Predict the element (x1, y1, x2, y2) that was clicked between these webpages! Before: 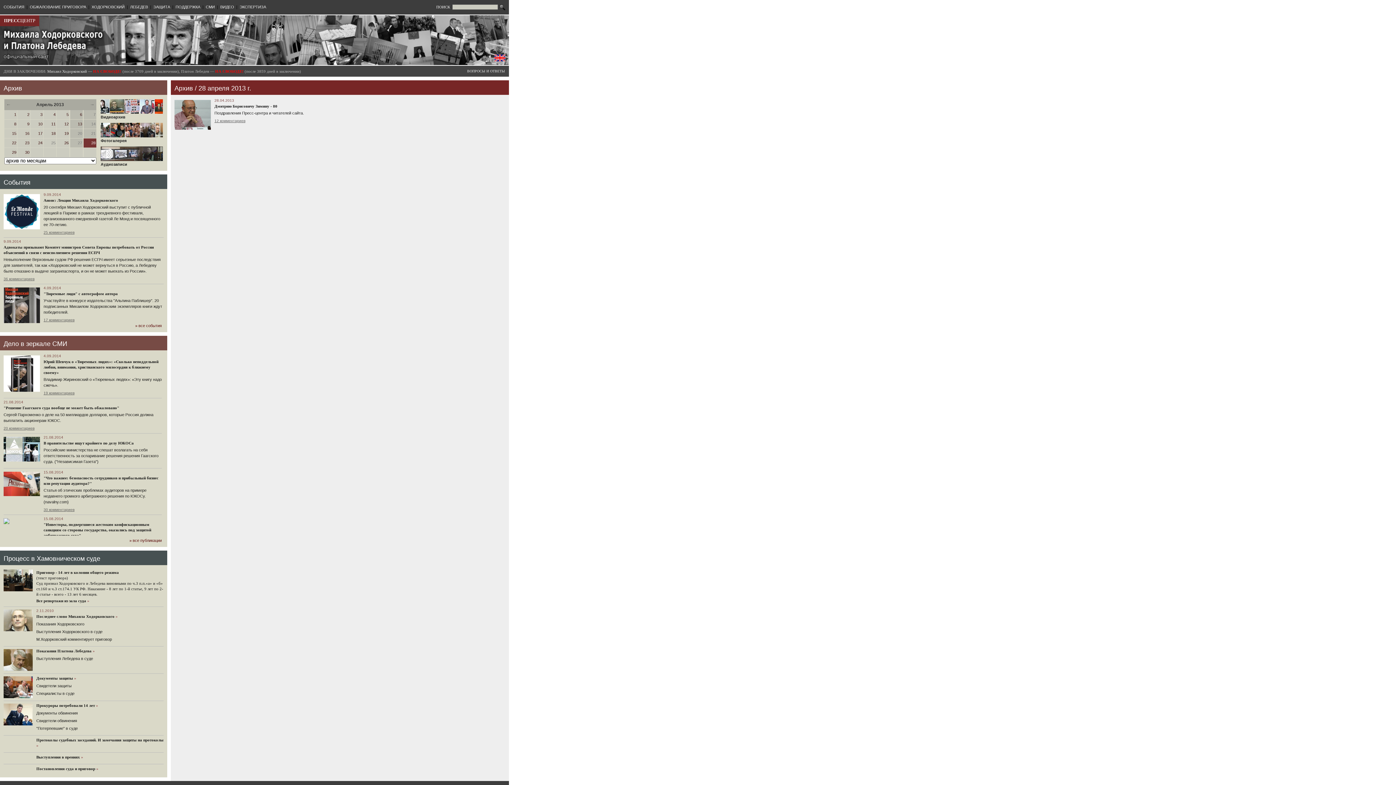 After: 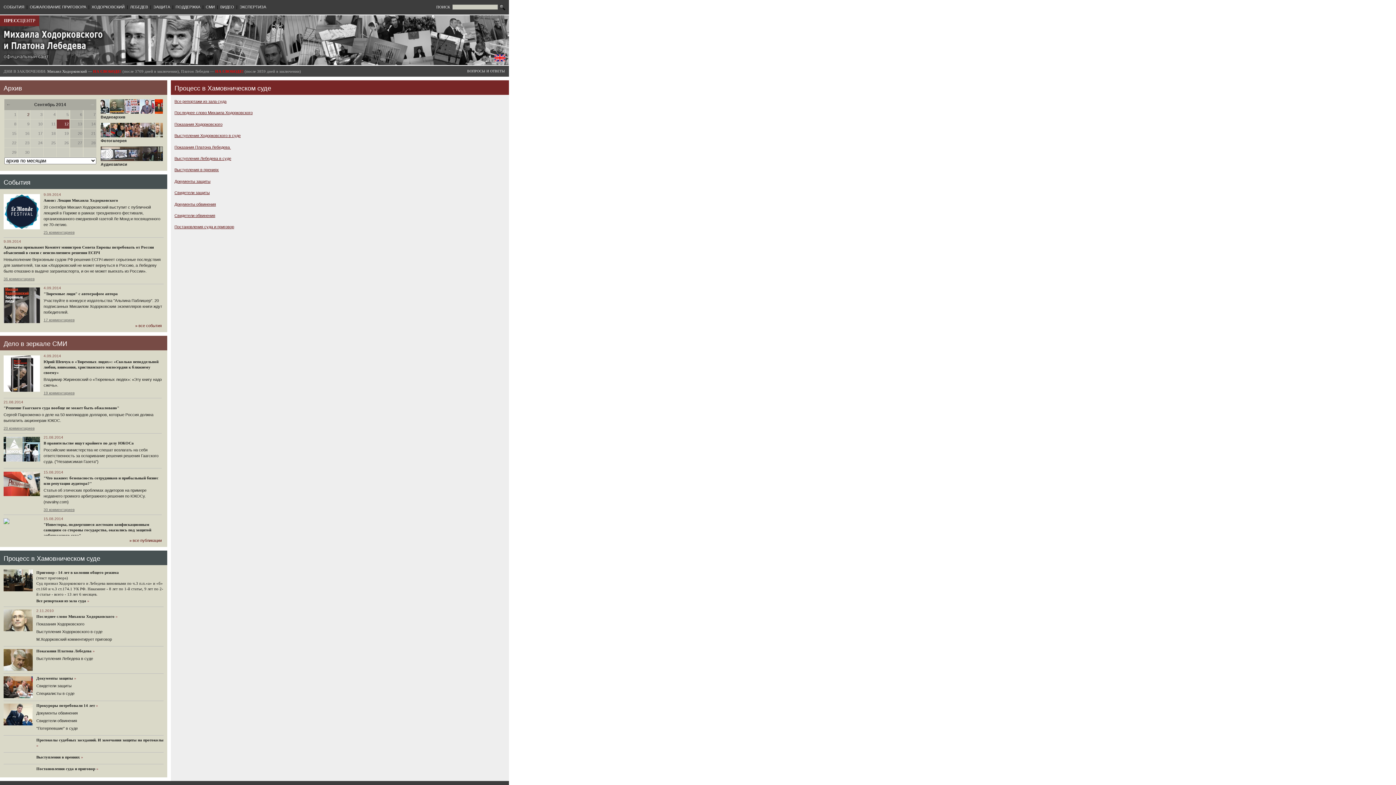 Action: label: Процесс в Хамовническом суде bbox: (3, 555, 100, 562)